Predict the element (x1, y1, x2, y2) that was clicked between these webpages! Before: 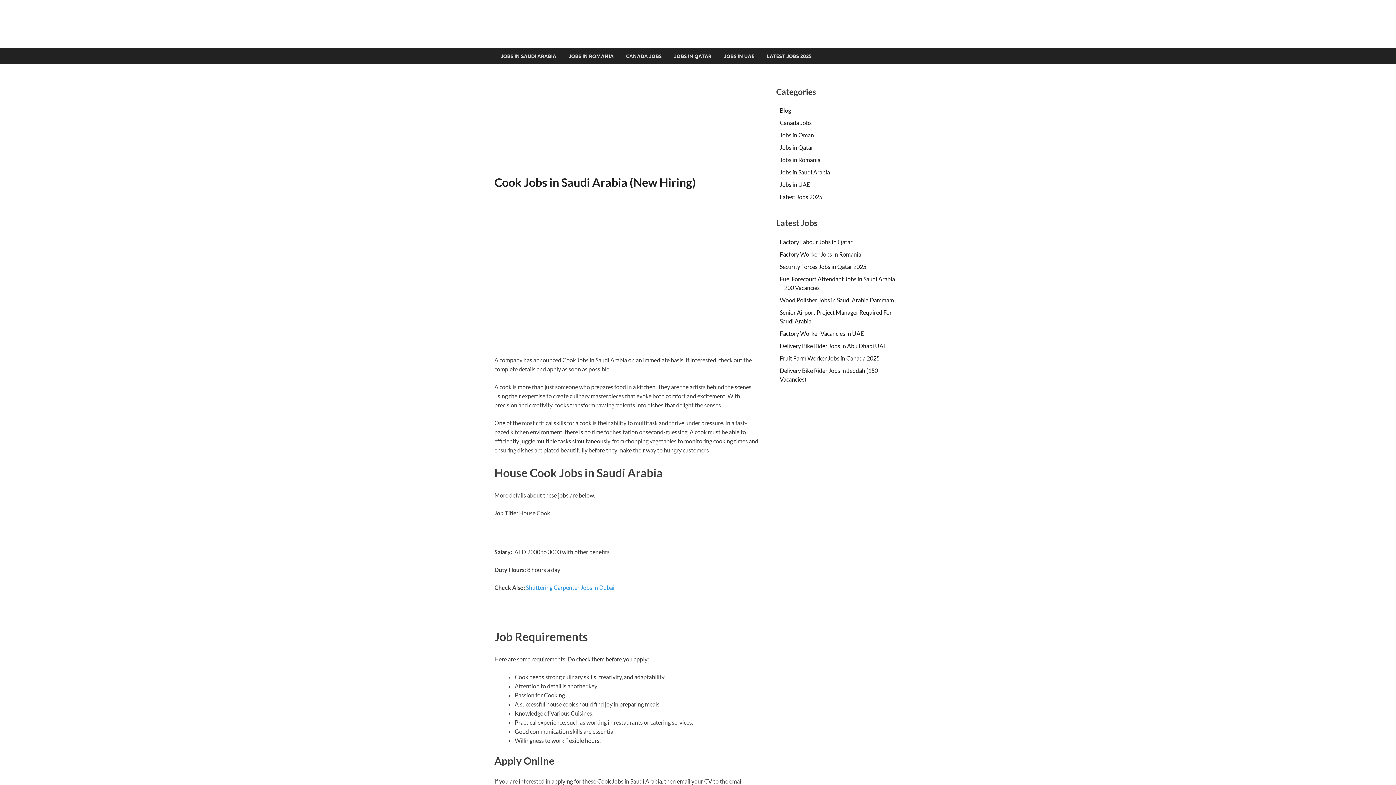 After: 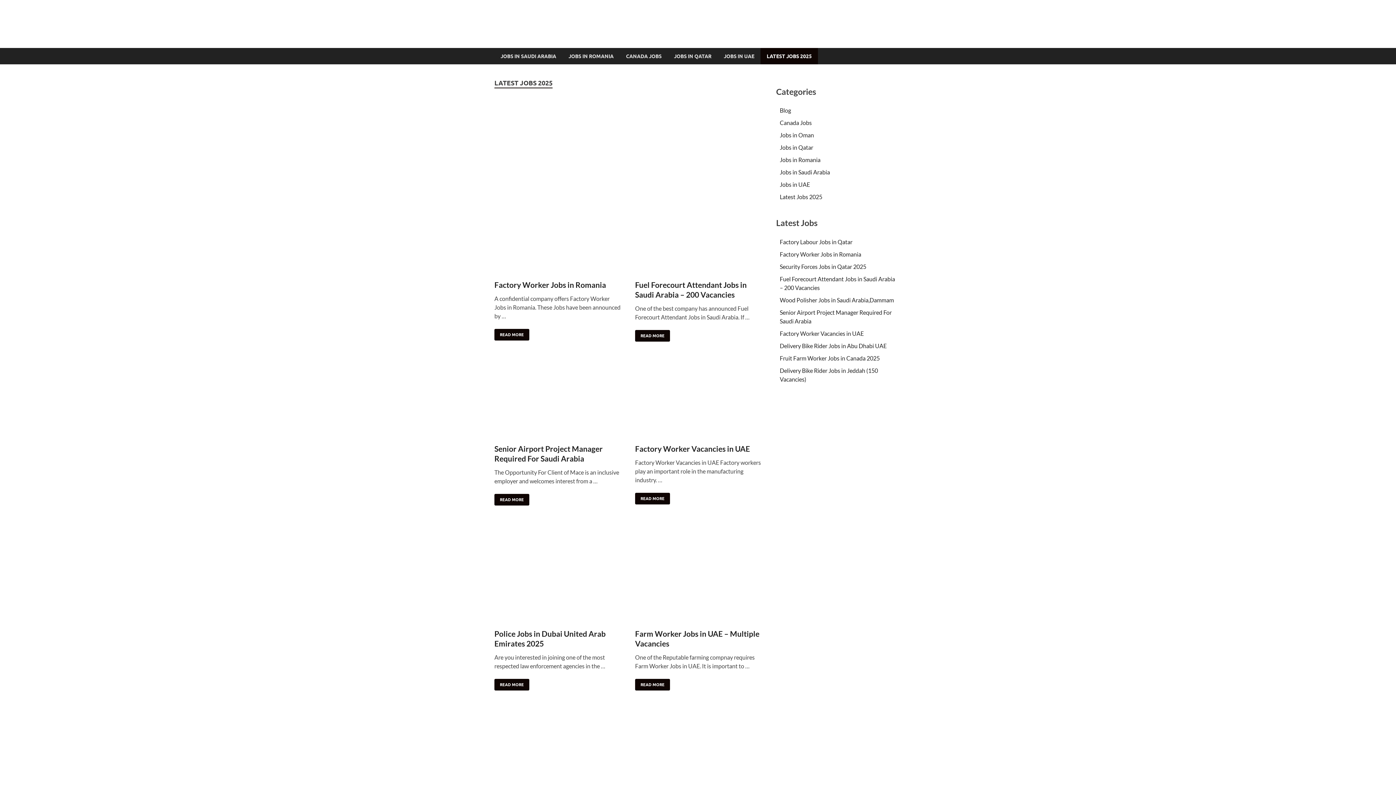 Action: label: Latest Jobs 2025 bbox: (780, 193, 822, 200)